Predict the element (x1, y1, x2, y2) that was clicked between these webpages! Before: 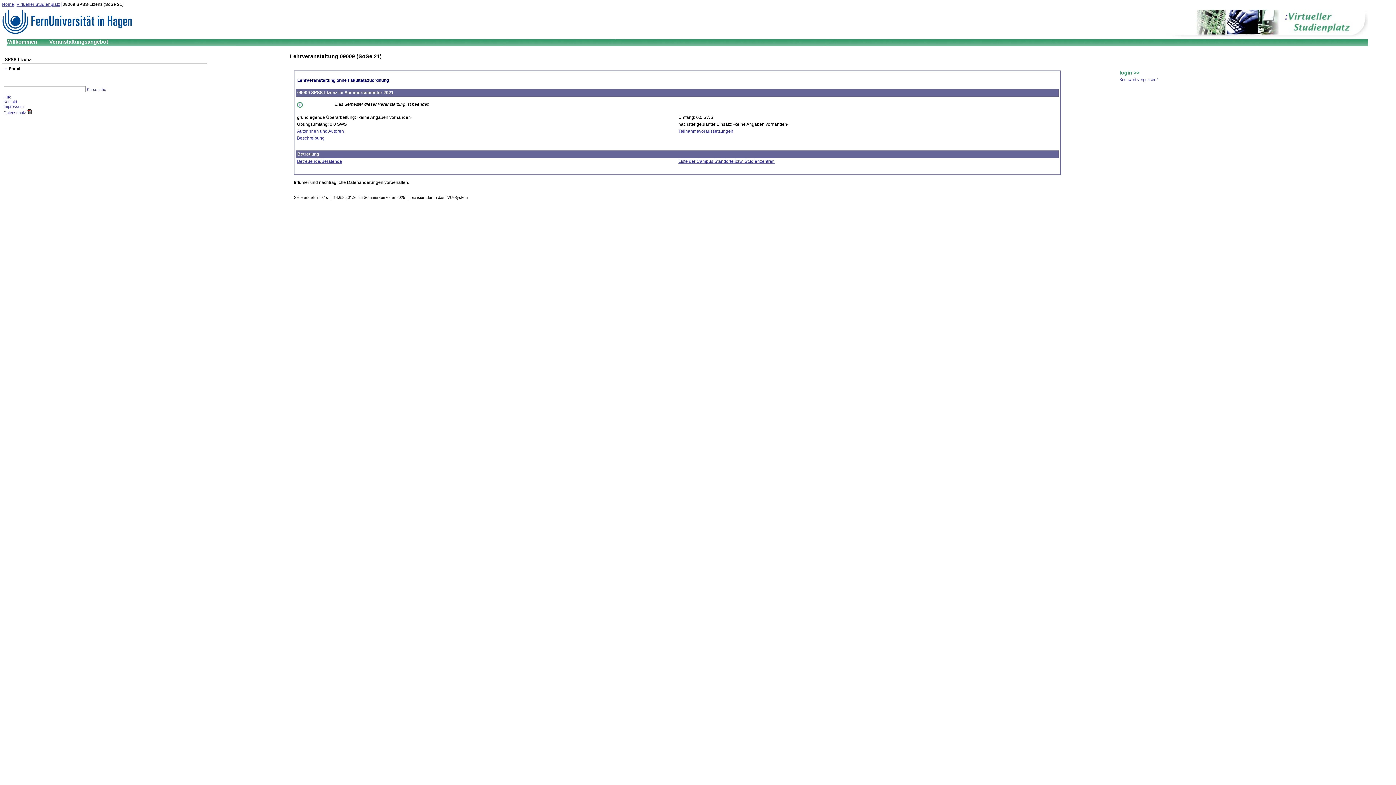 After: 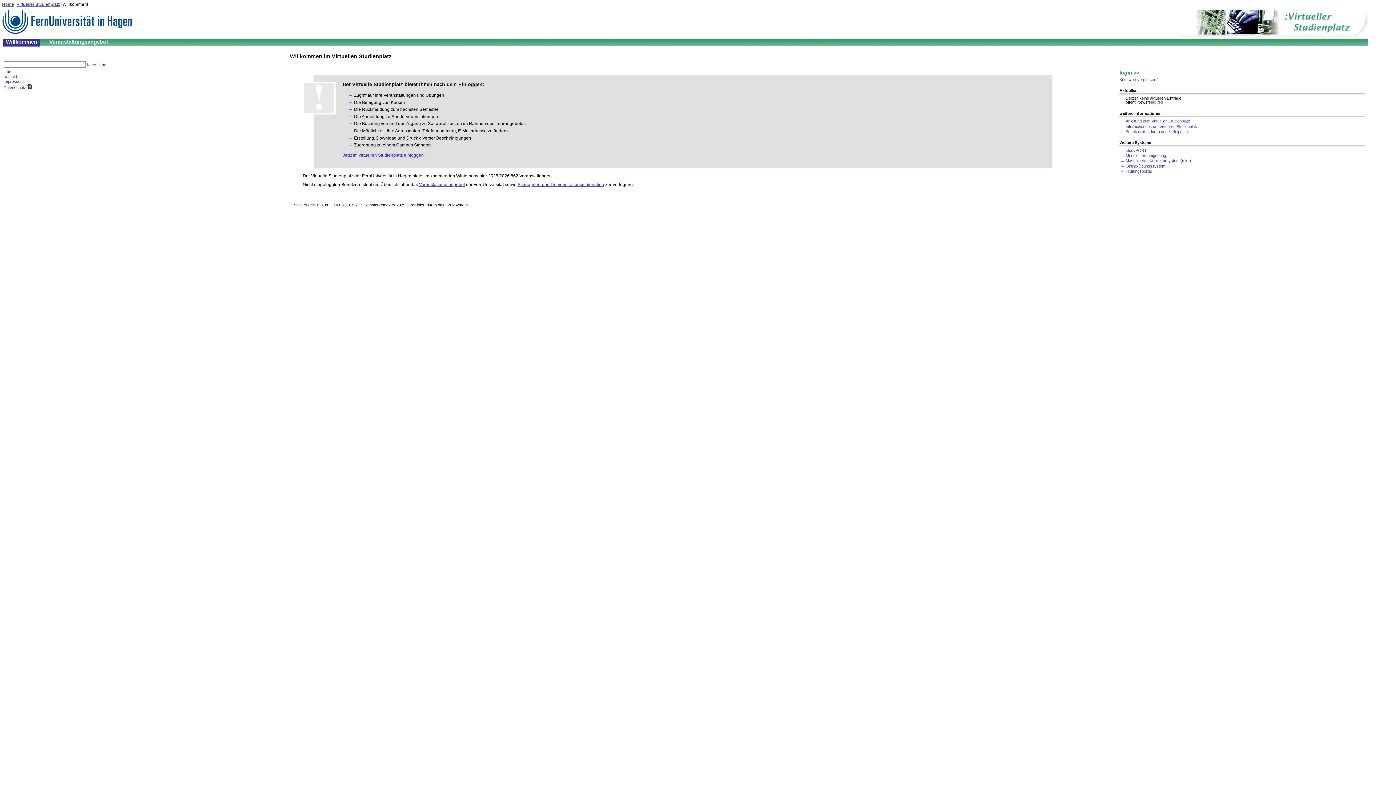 Action: label: Willkommen bbox: (3, 38, 39, 46)